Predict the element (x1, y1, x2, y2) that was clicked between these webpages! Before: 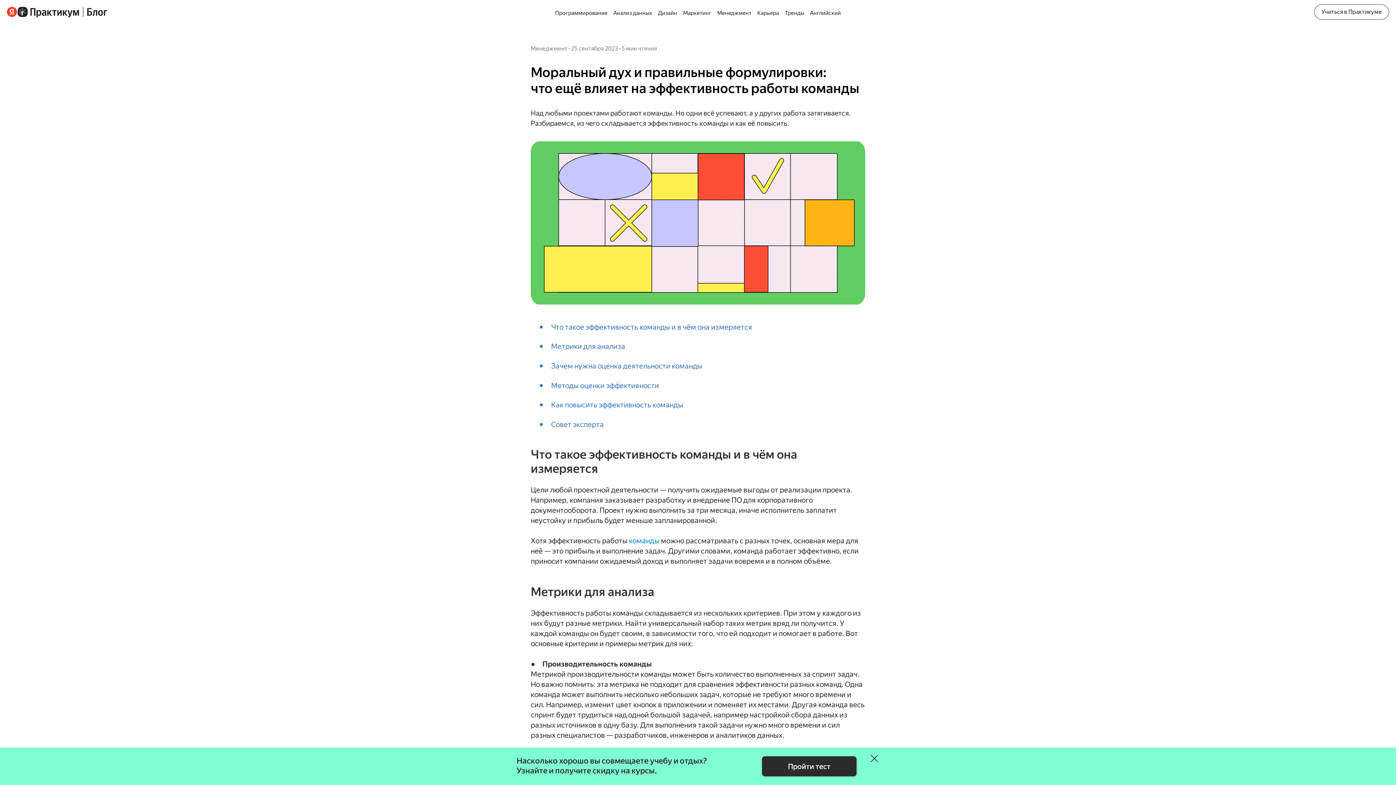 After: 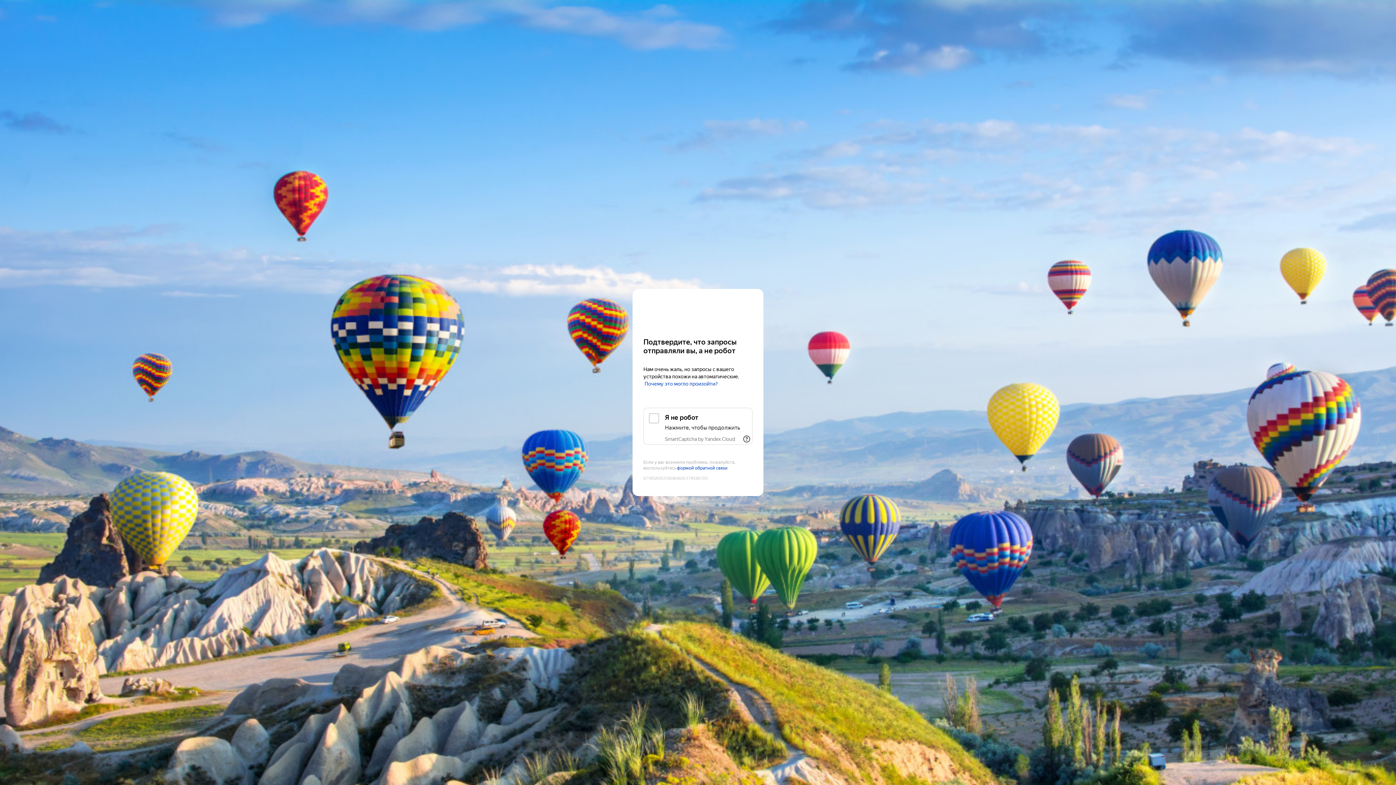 Action: label: Дизайн bbox: (658, 7, 677, 18)